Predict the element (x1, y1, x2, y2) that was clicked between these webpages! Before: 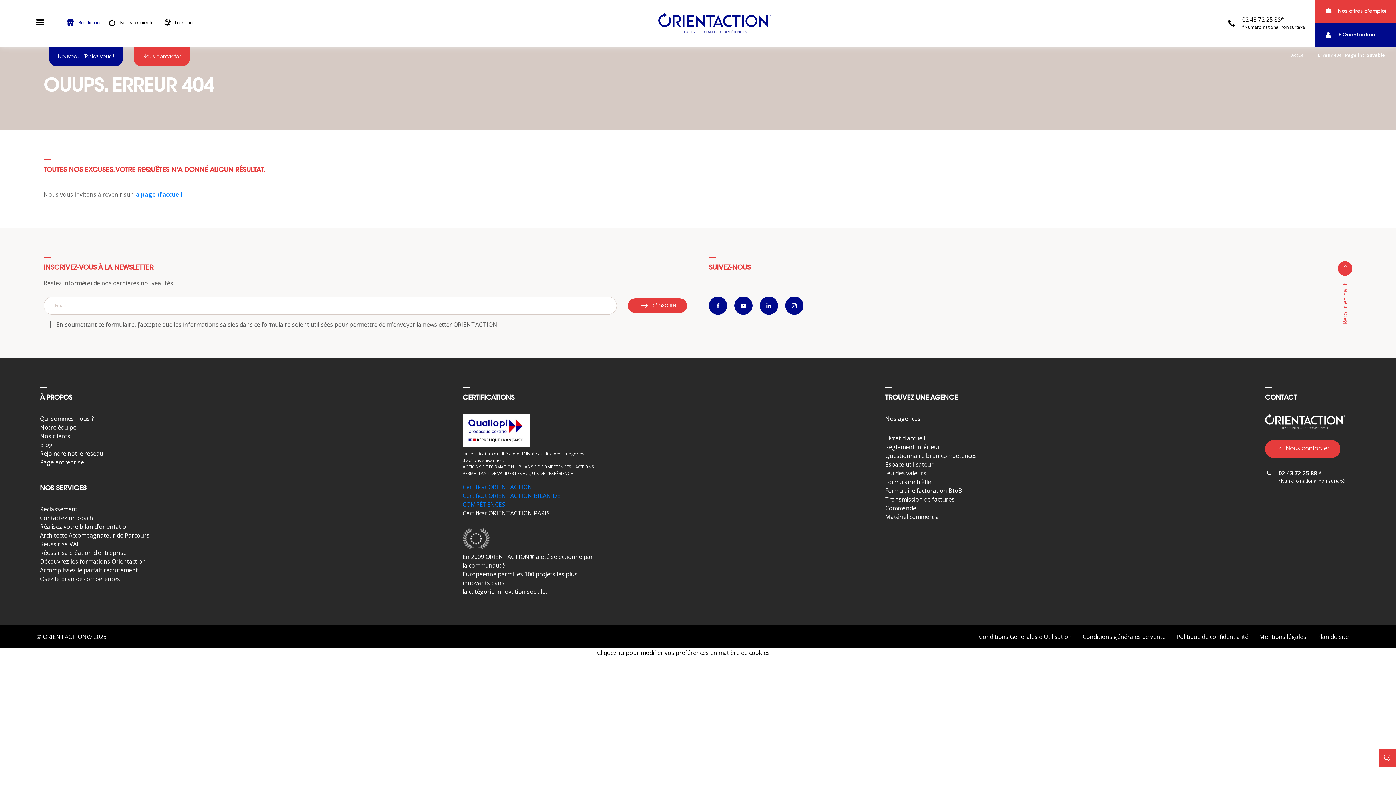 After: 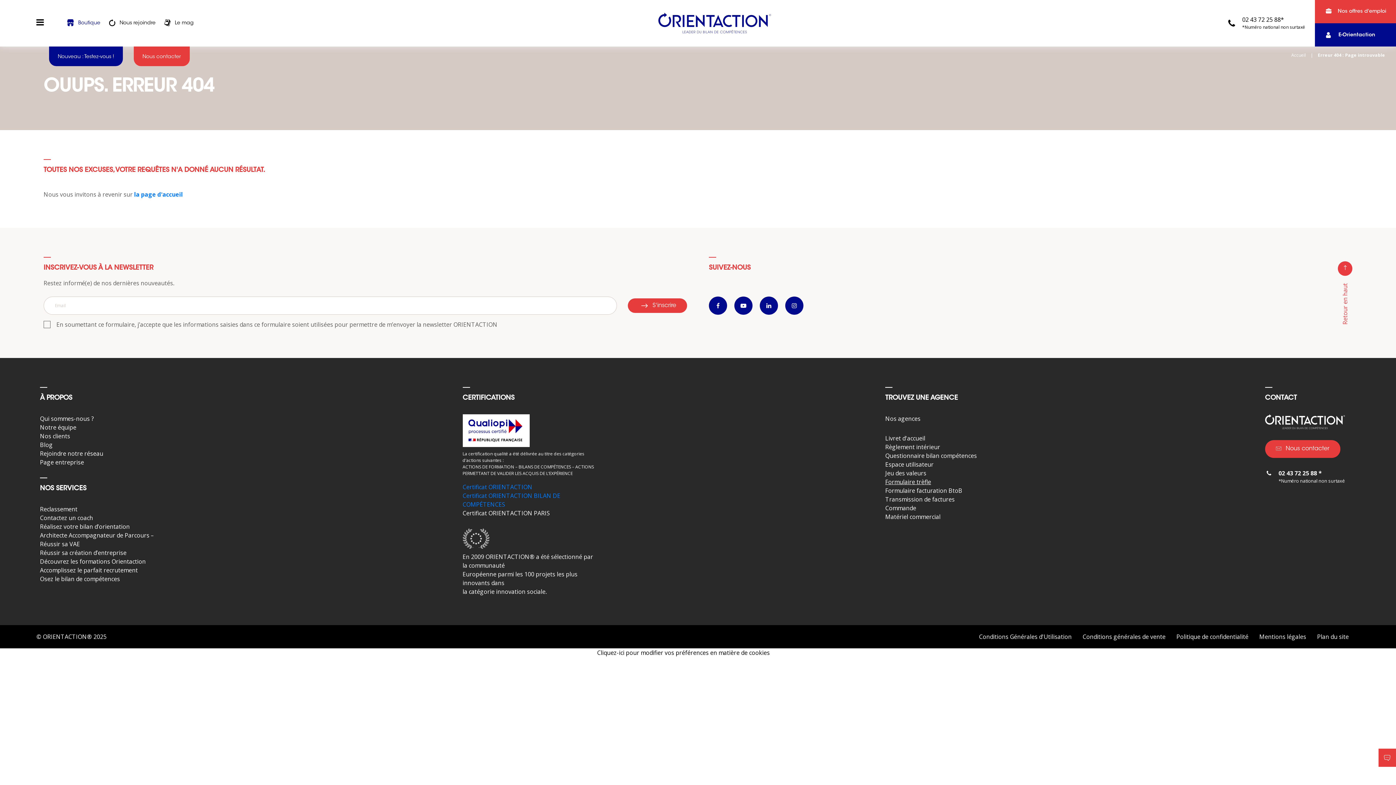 Action: bbox: (885, 478, 931, 486) label: Formulaire trèfle